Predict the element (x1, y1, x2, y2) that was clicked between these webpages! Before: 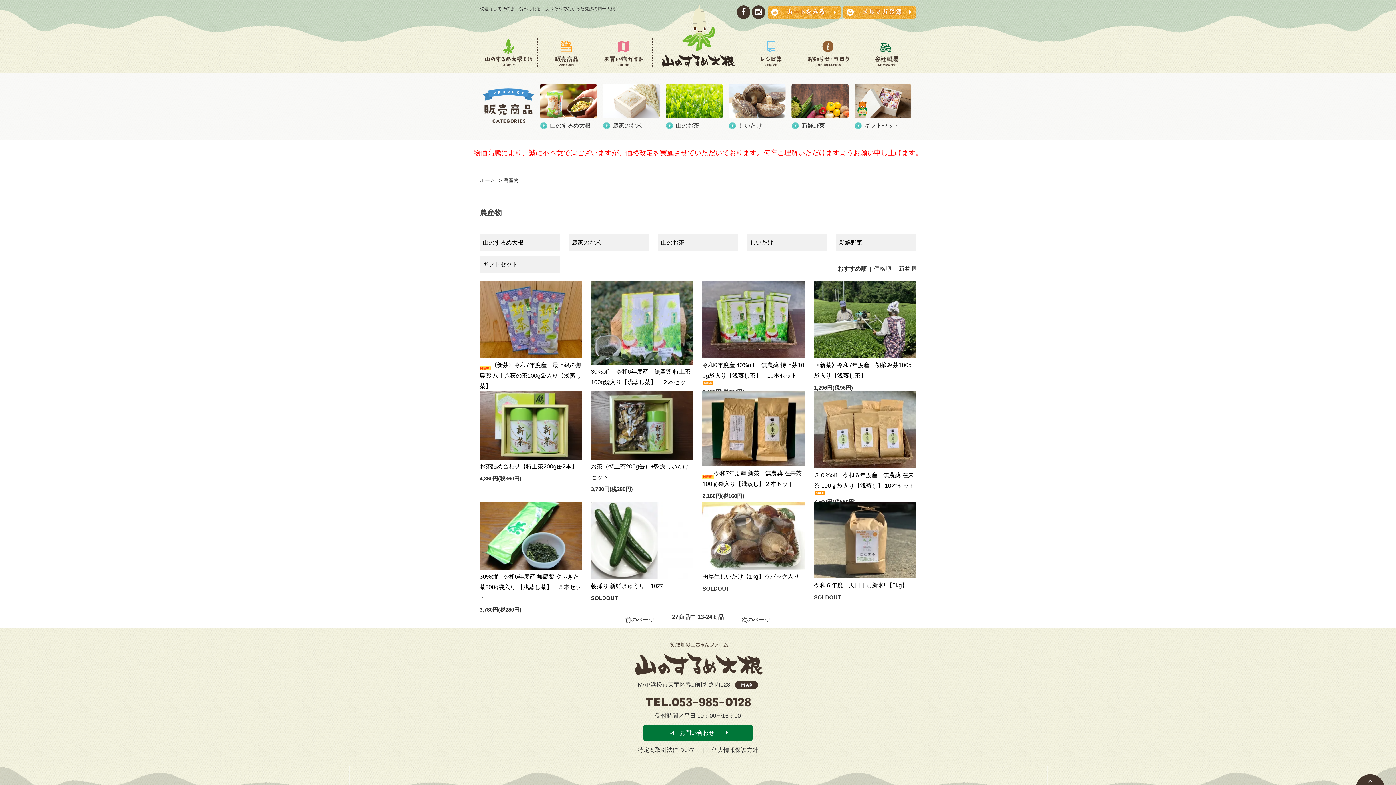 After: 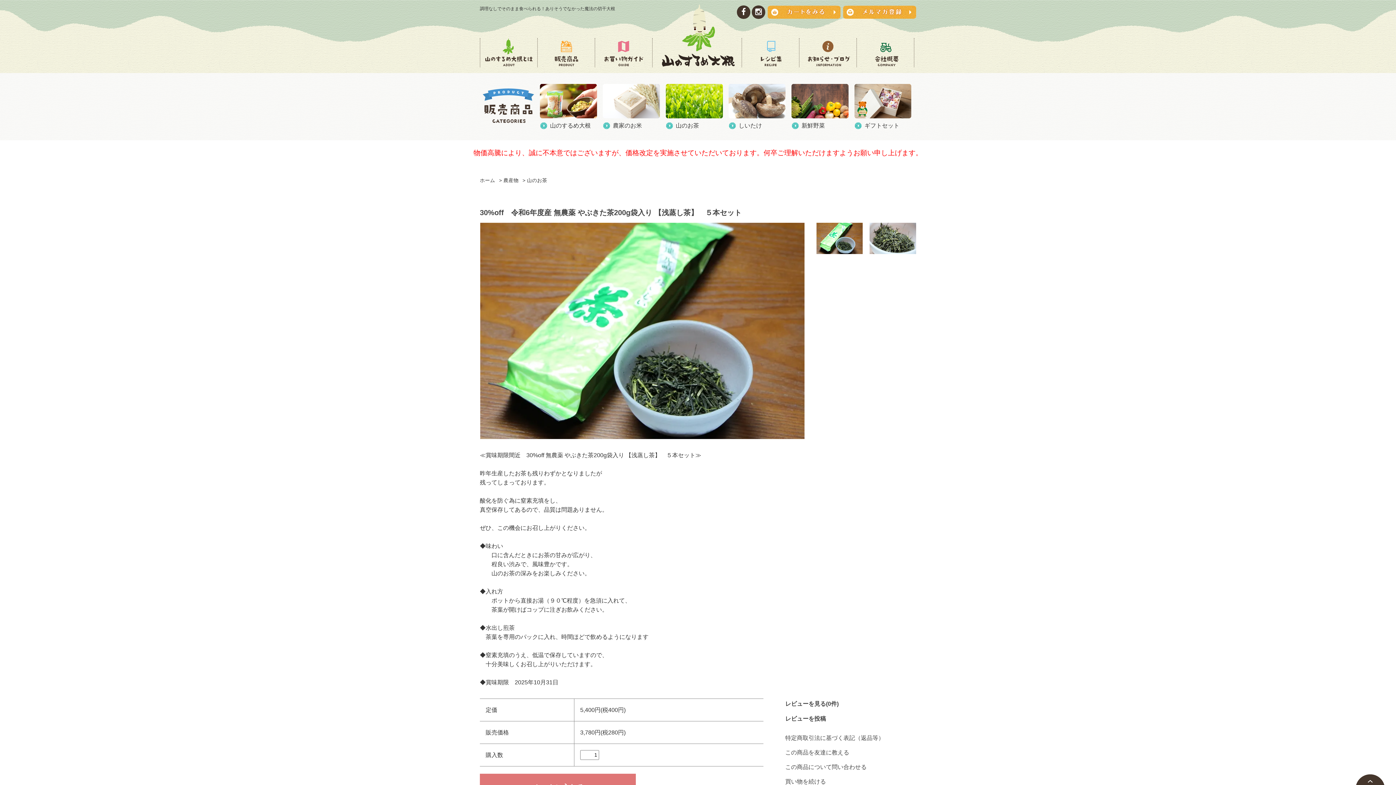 Action: bbox: (479, 501, 581, 570)